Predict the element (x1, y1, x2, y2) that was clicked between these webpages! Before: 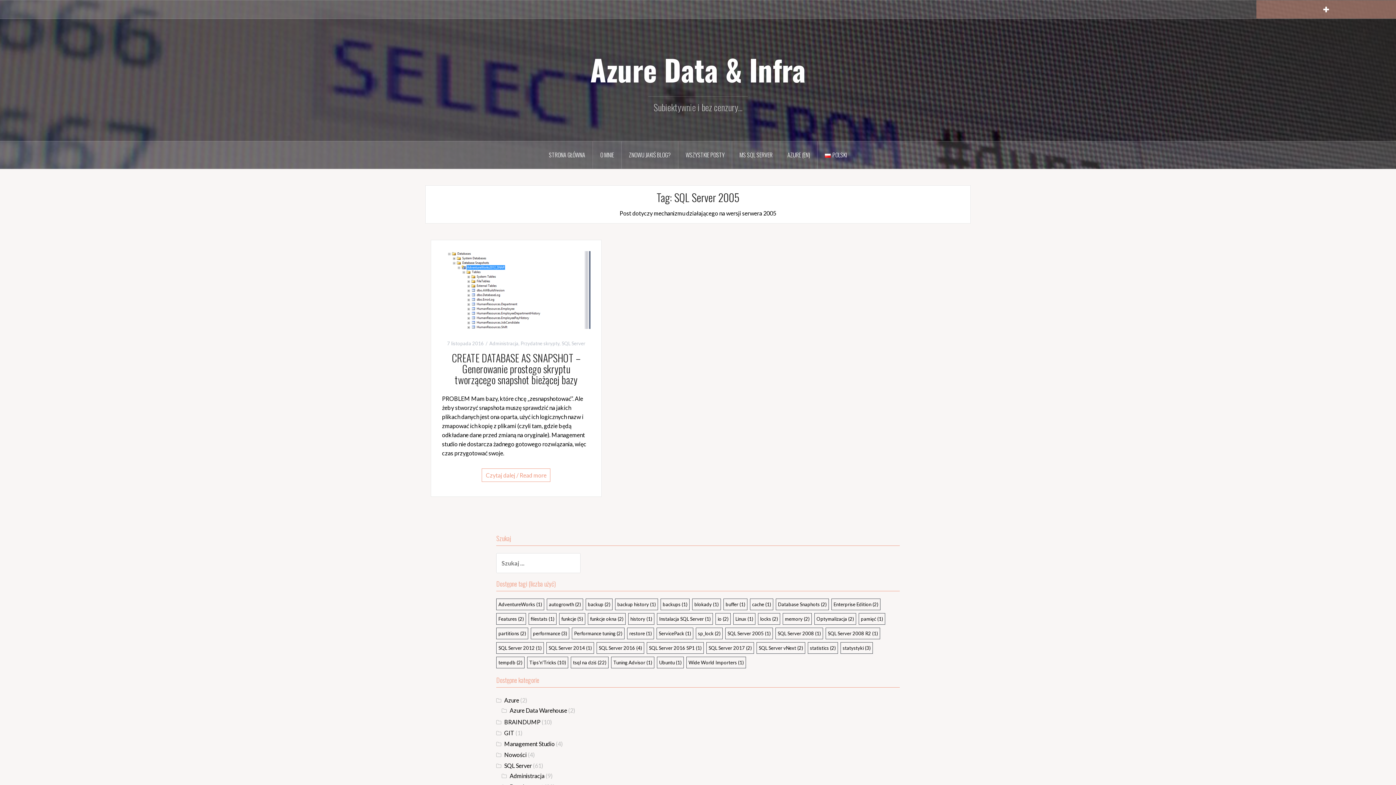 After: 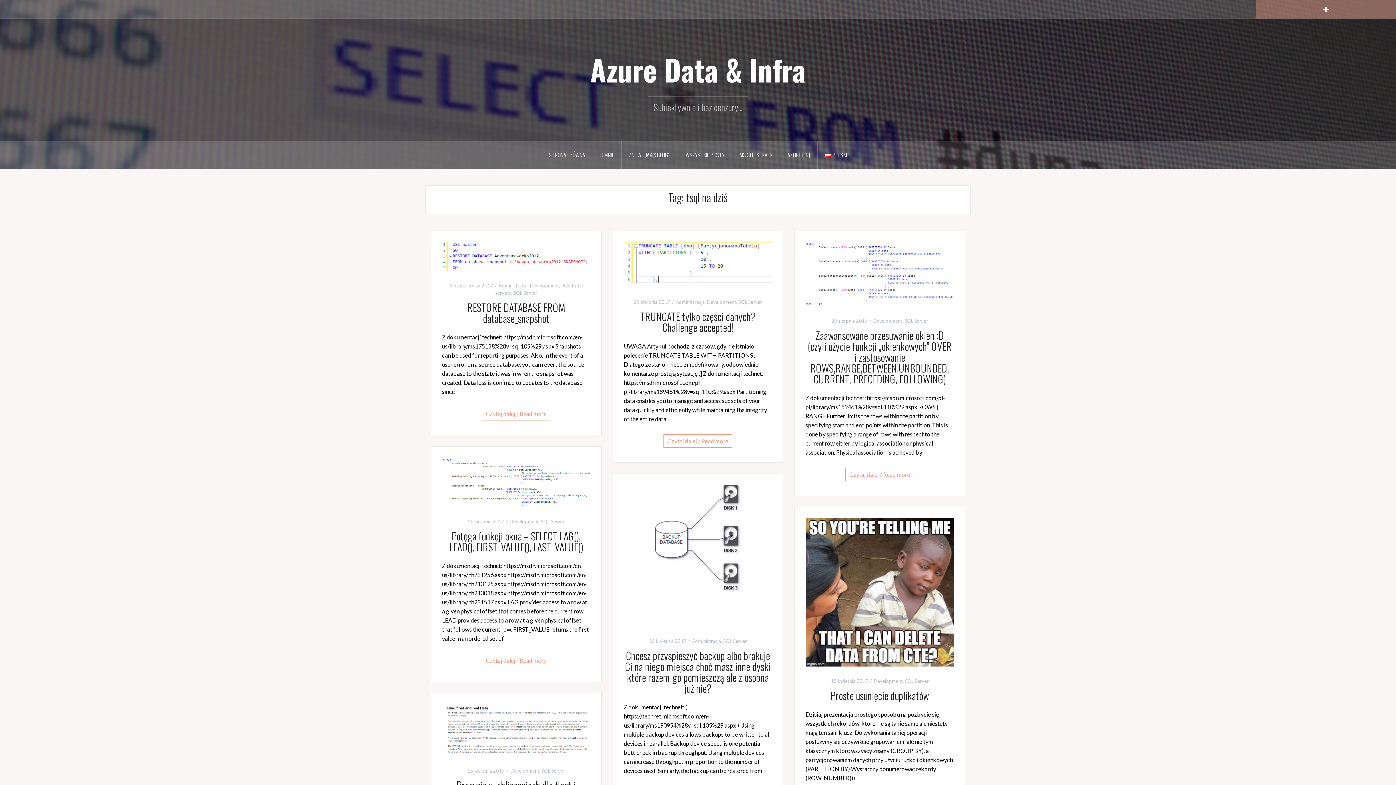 Action: label: tsql na dziś (22 elementy) bbox: (570, 657, 608, 668)